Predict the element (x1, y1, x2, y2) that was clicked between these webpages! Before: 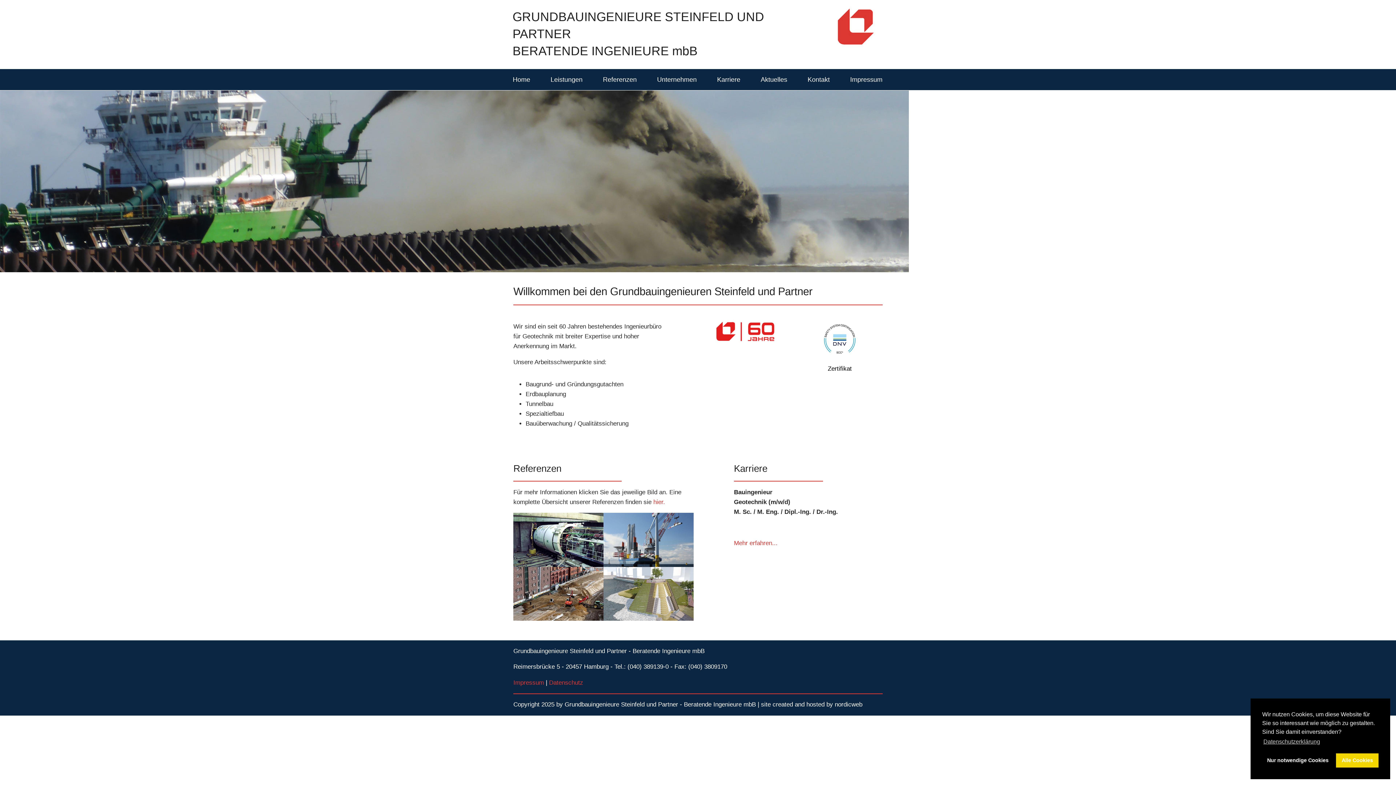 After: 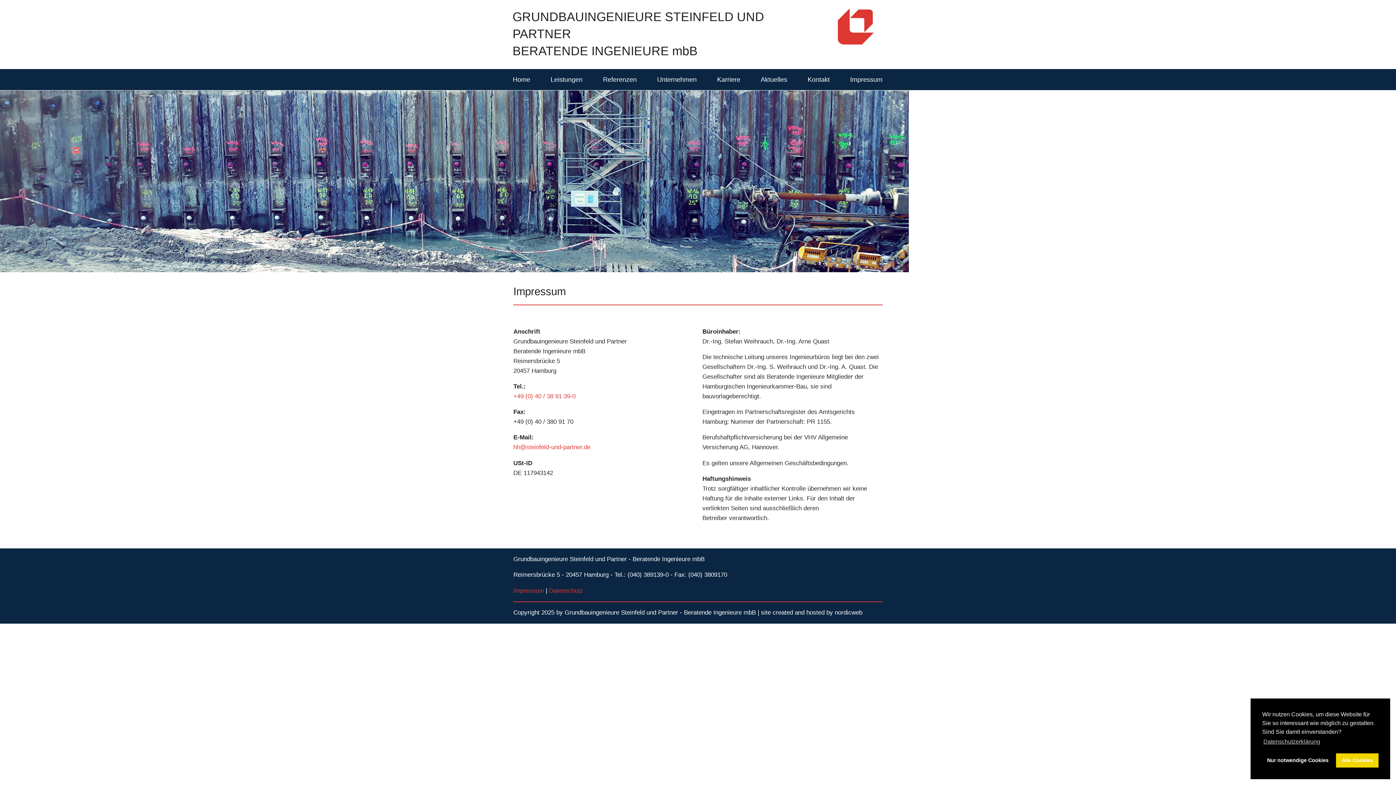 Action: label: Impressum bbox: (840, 69, 892, 90)